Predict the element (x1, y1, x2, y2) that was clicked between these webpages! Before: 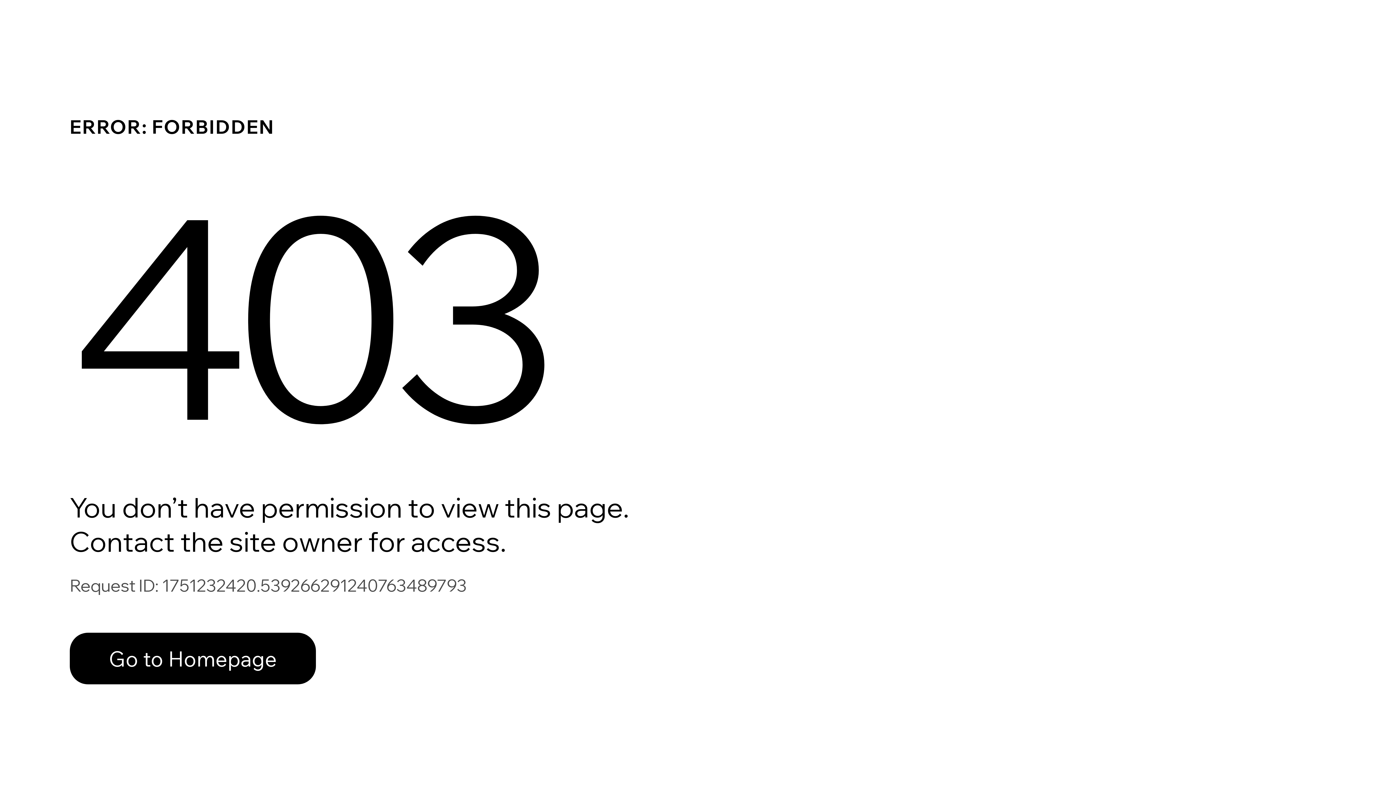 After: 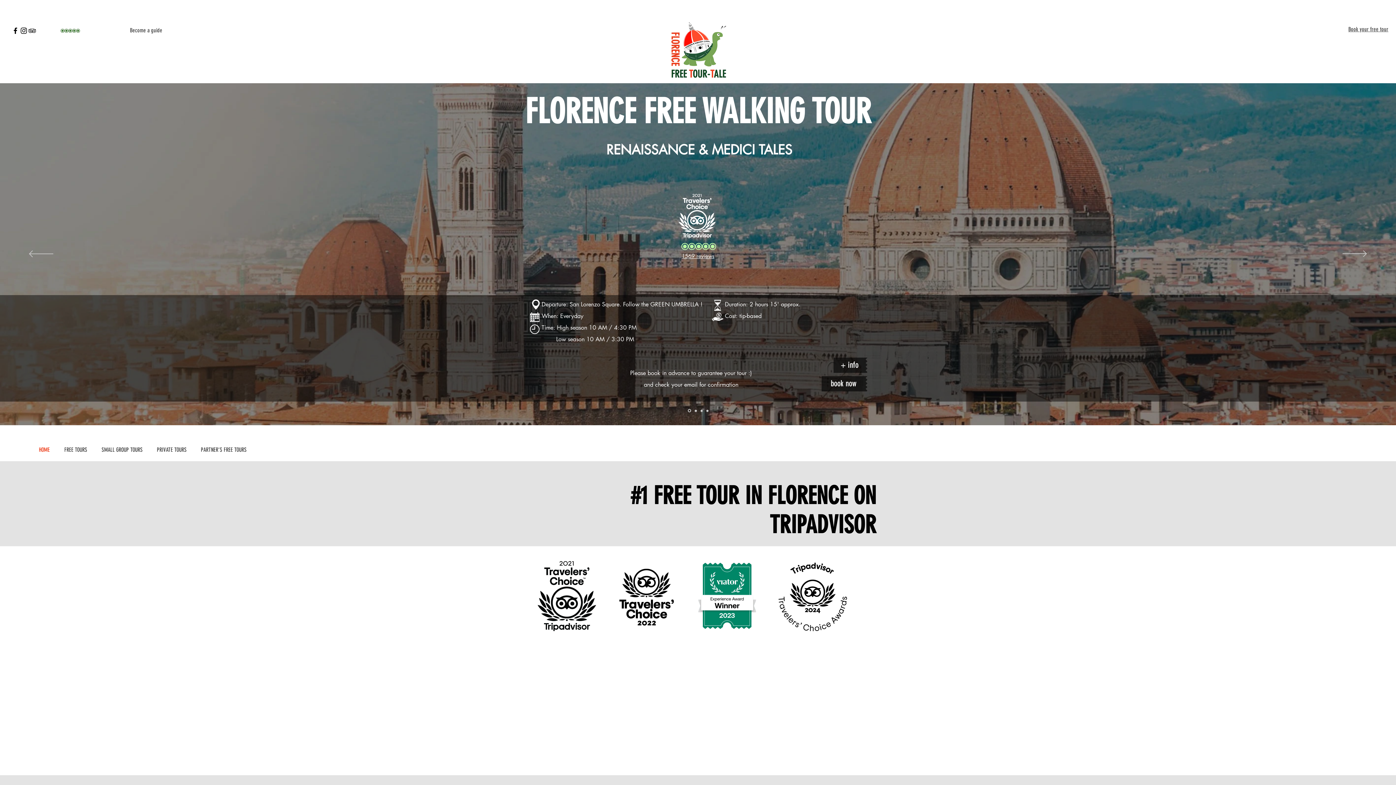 Action: label: Go to Homepage bbox: (69, 633, 316, 684)